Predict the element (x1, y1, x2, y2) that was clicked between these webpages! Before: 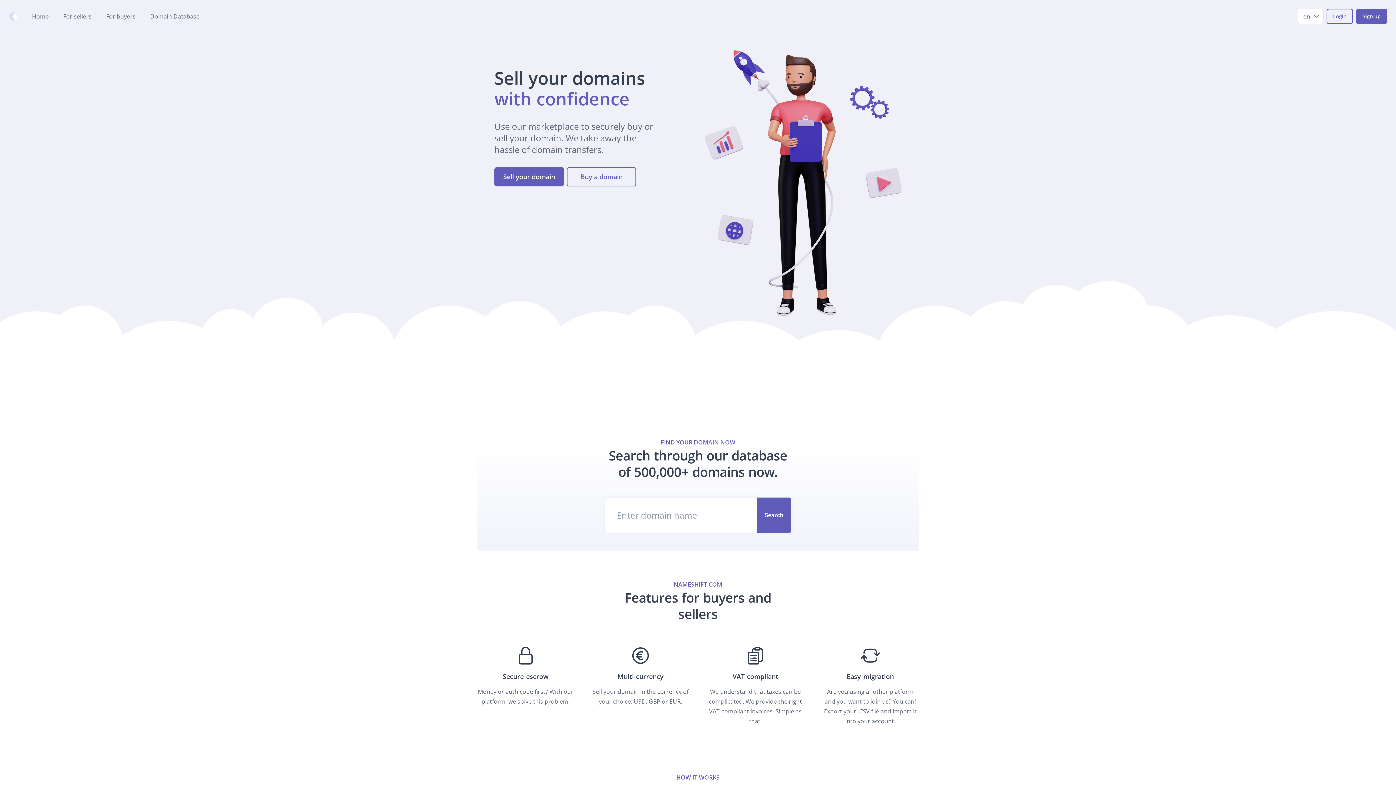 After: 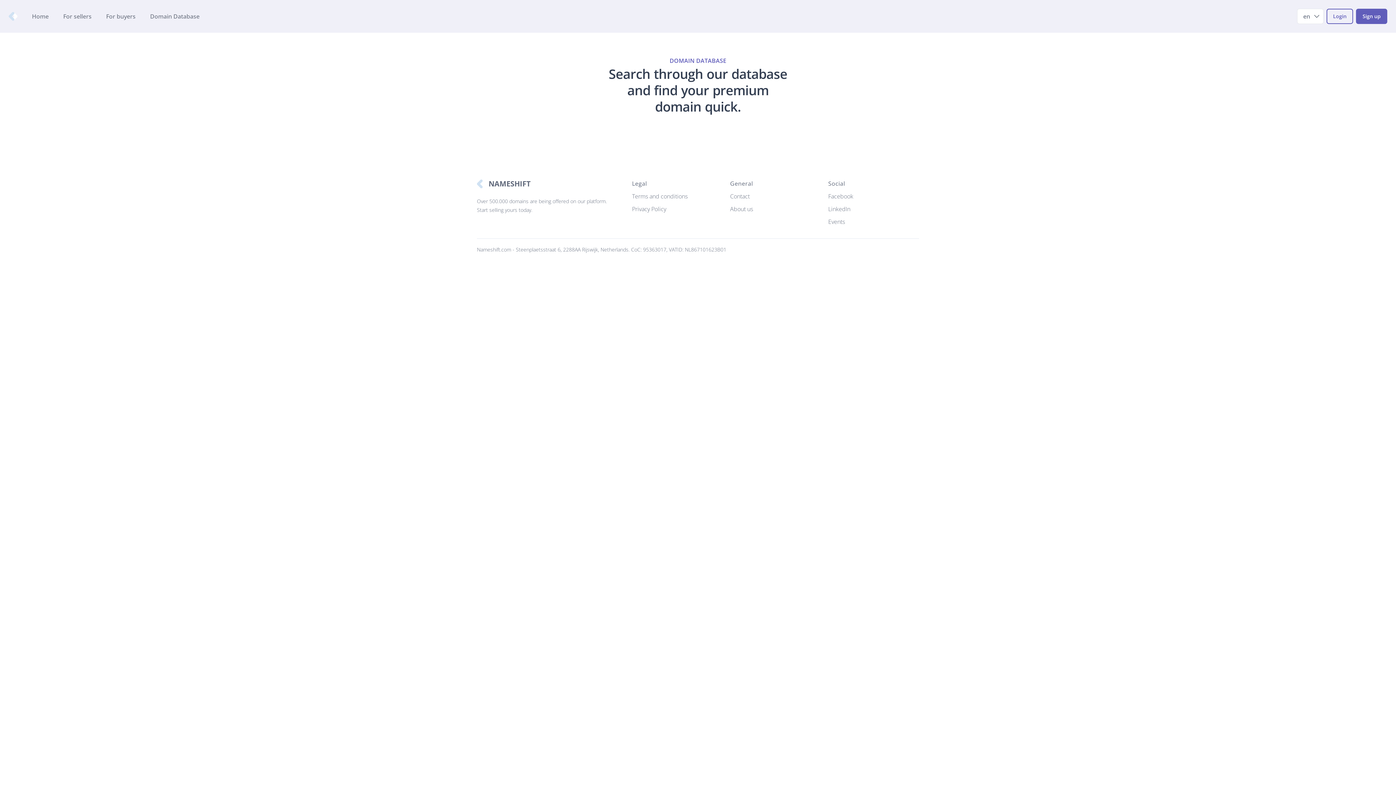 Action: bbox: (757, 497, 791, 533) label: Search